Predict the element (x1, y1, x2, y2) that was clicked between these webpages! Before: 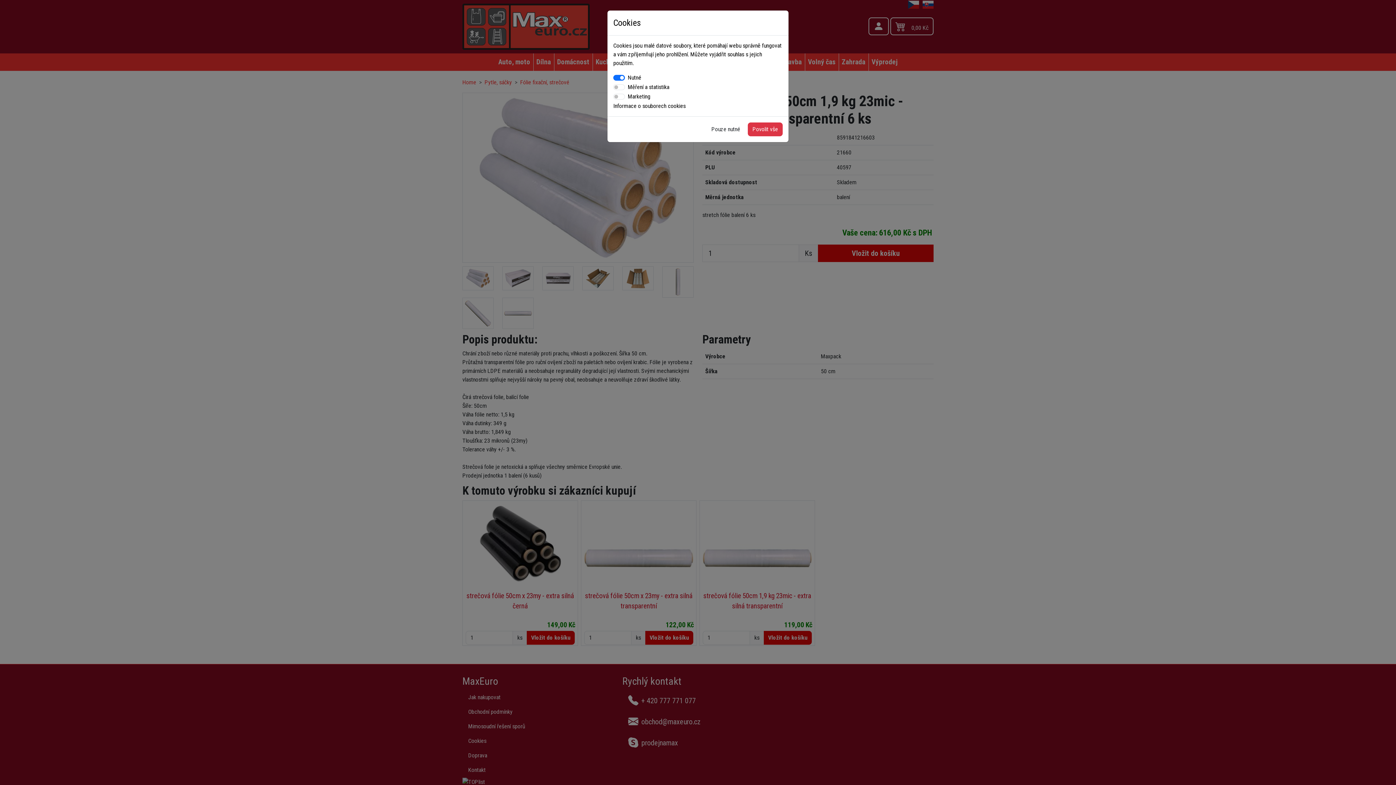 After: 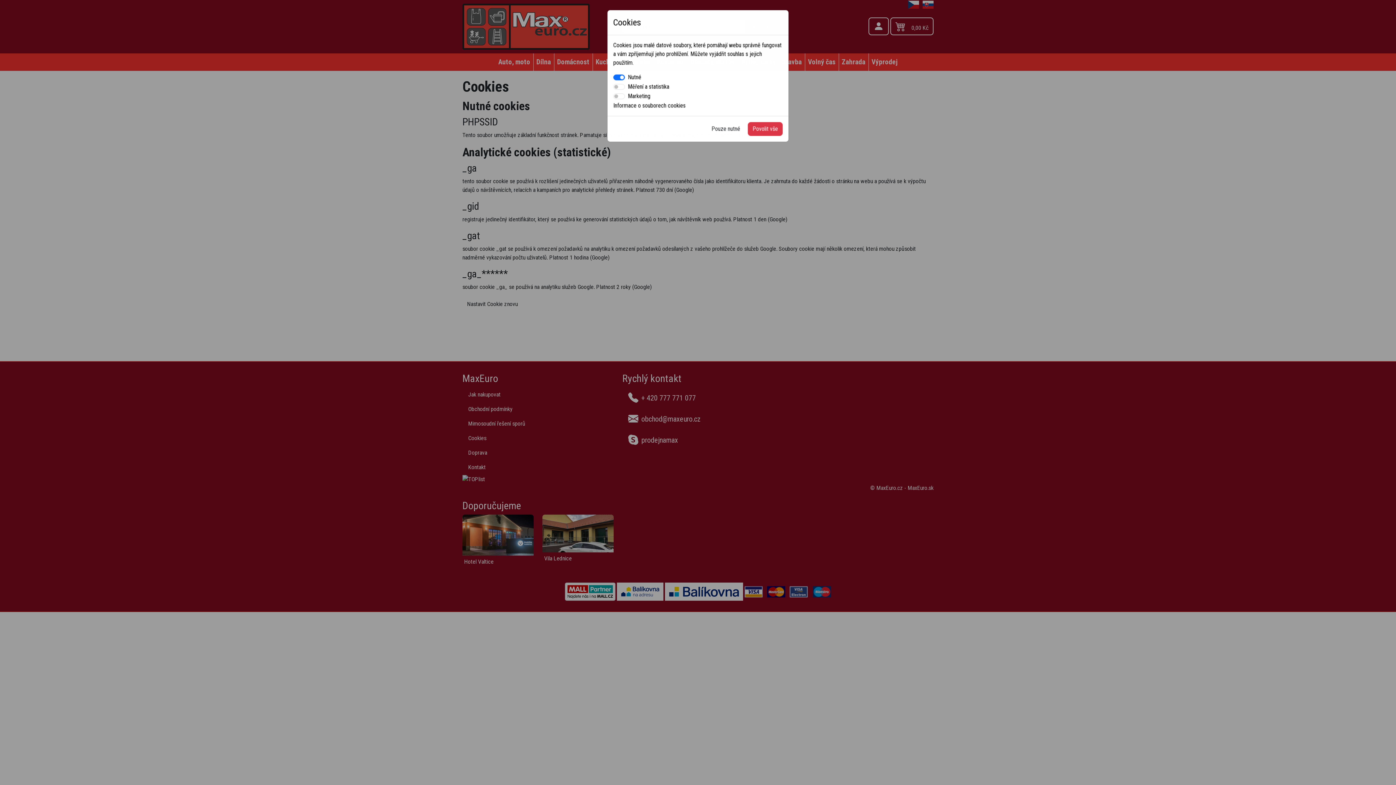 Action: label: zde bbox: (687, 102, 696, 109)